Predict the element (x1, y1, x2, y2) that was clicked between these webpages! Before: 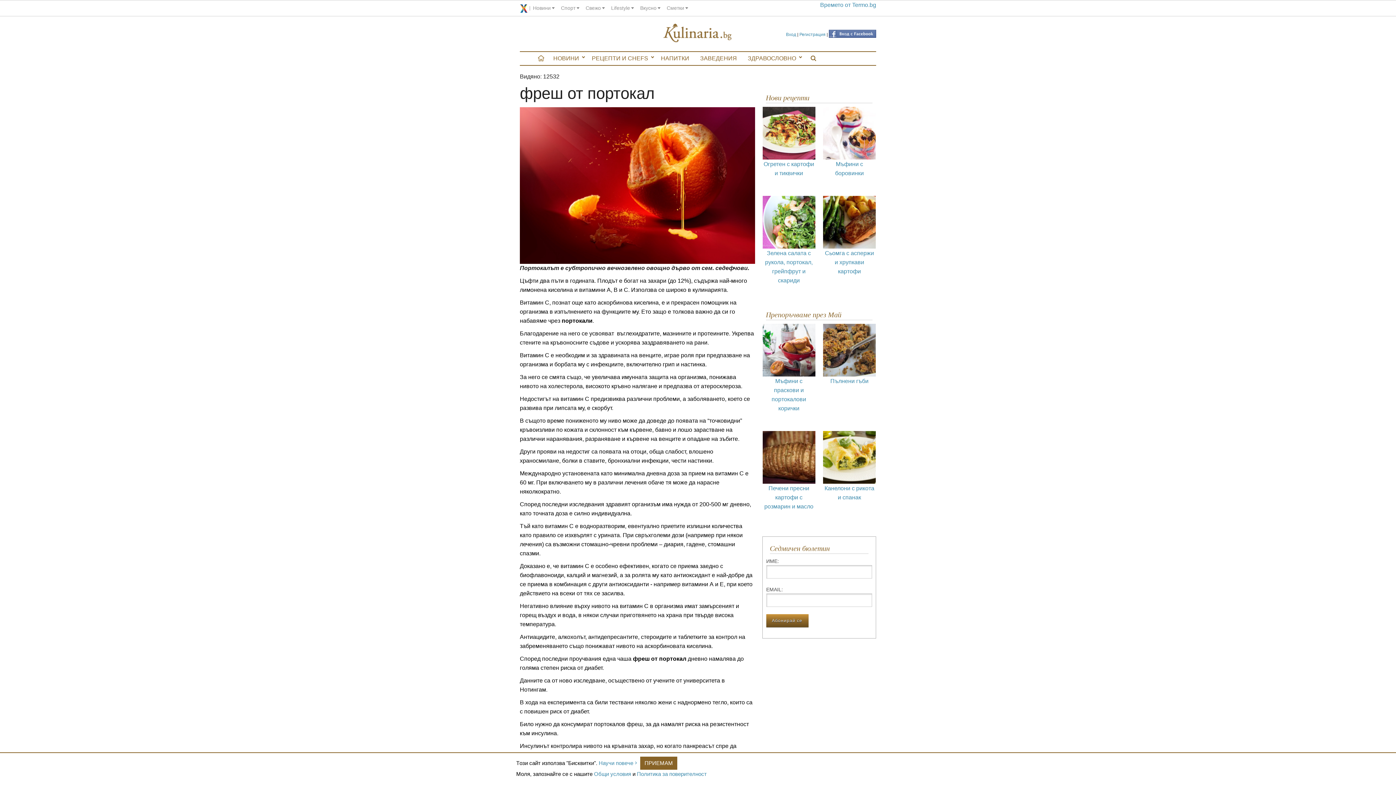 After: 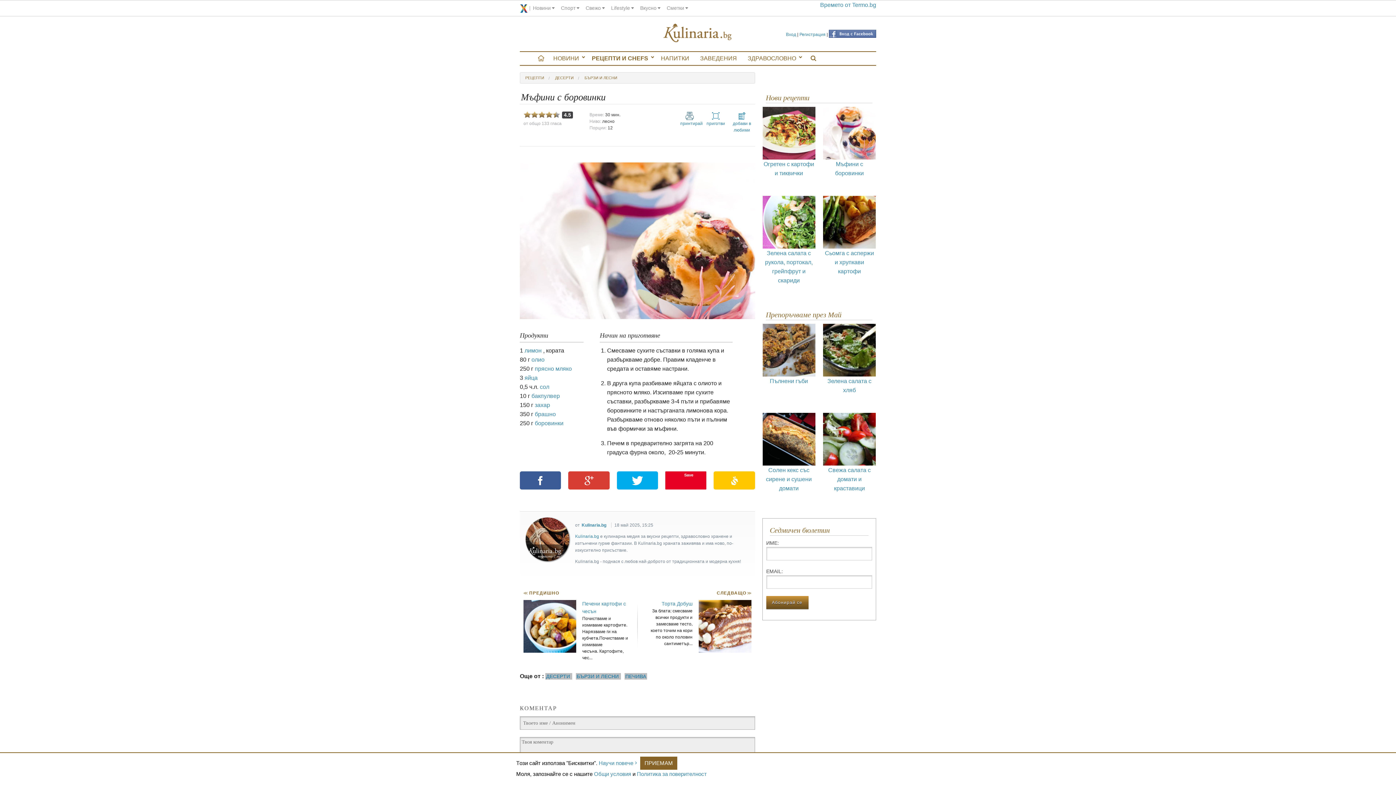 Action: label: Мъфини с боровинки bbox: (823, 129, 876, 177)